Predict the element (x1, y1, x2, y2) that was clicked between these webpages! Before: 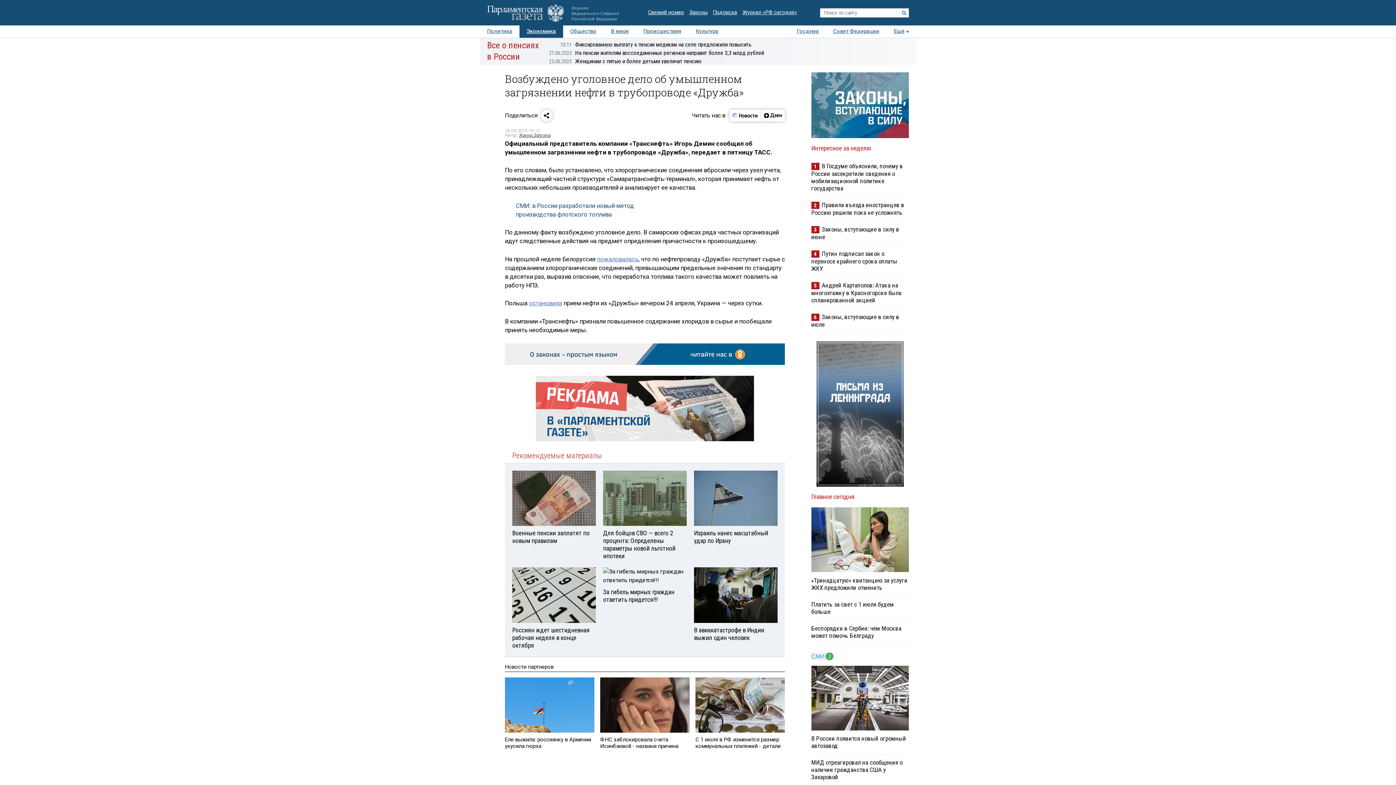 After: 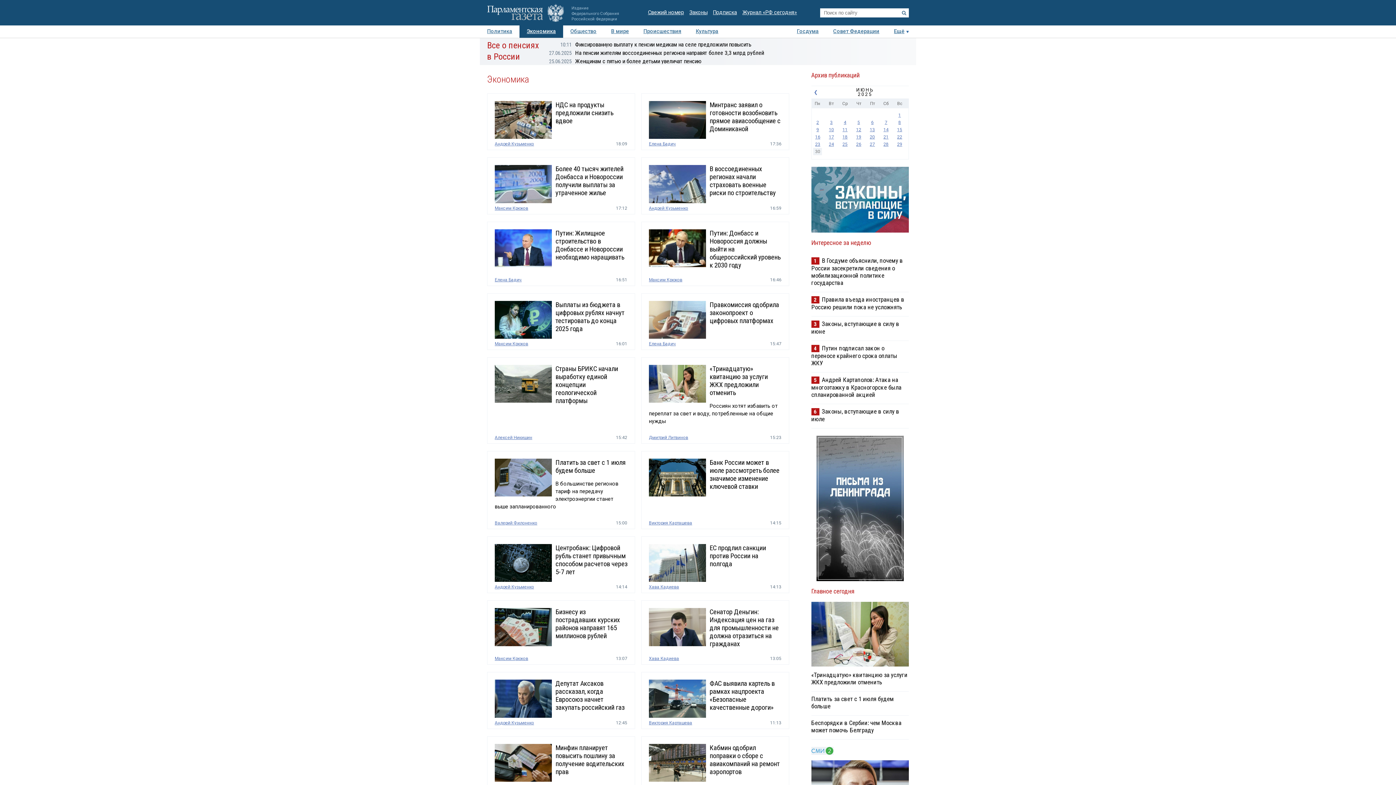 Action: label: Экономика bbox: (519, 25, 563, 37)